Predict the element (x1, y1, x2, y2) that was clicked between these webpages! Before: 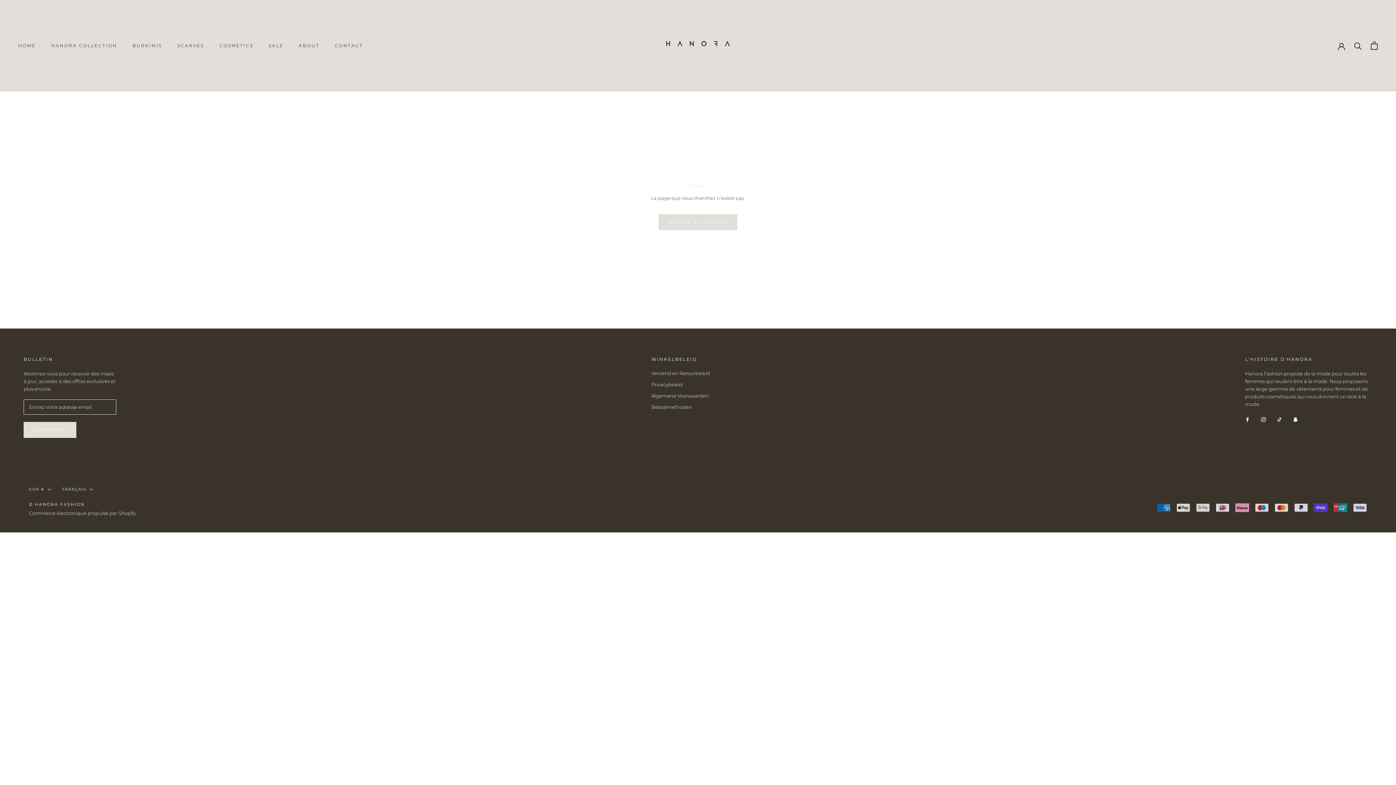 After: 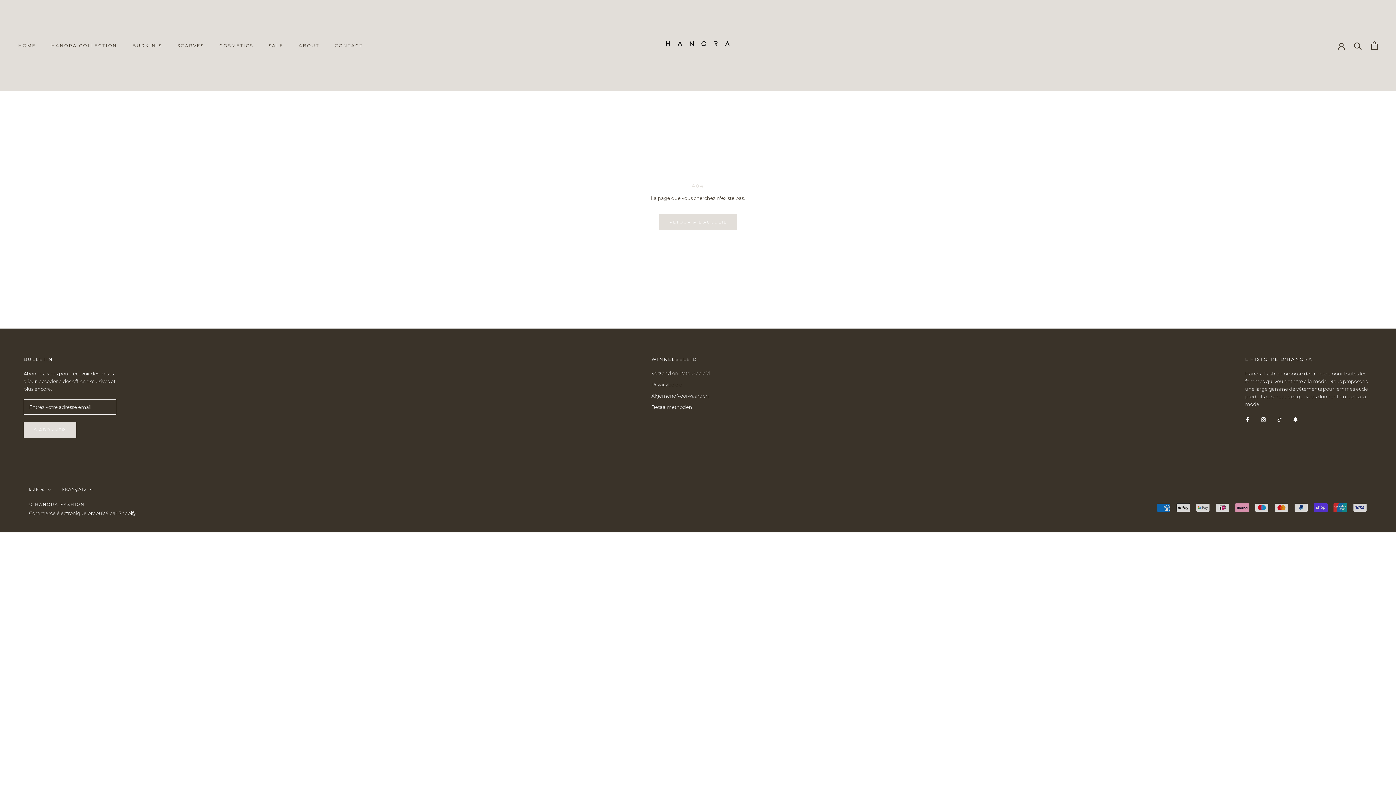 Action: label: Instagram bbox: (1261, 415, 1266, 423)